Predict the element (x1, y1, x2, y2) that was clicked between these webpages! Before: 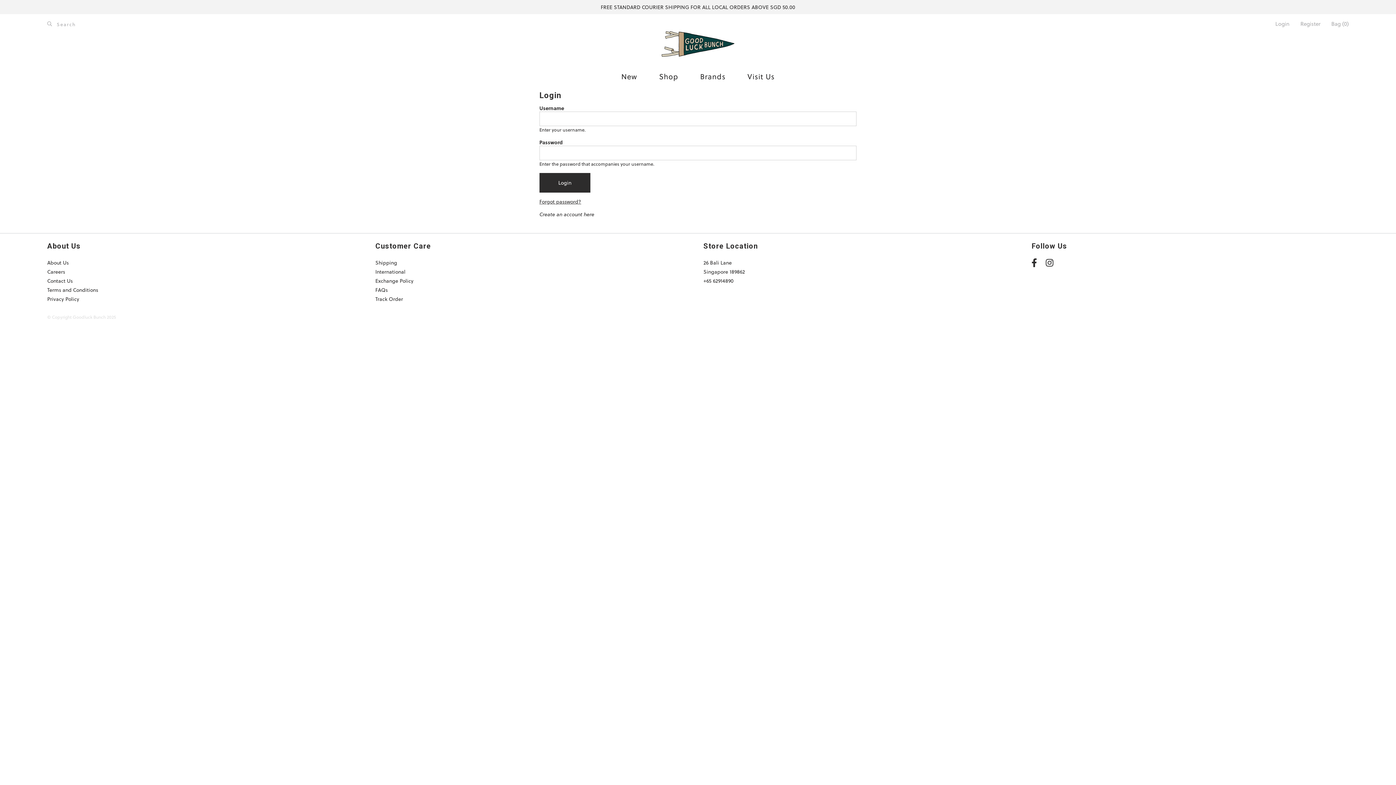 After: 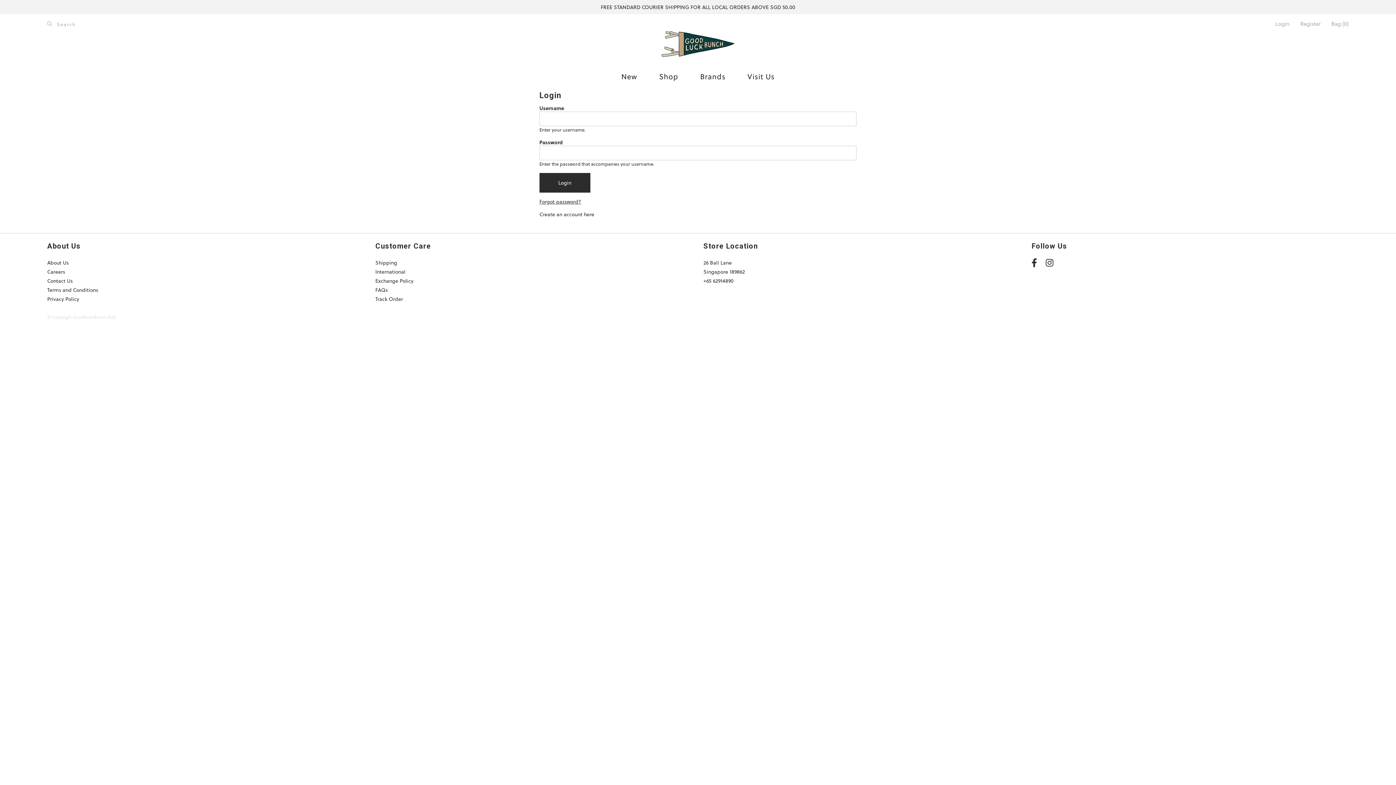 Action: label: Login bbox: (1275, 19, 1289, 27)